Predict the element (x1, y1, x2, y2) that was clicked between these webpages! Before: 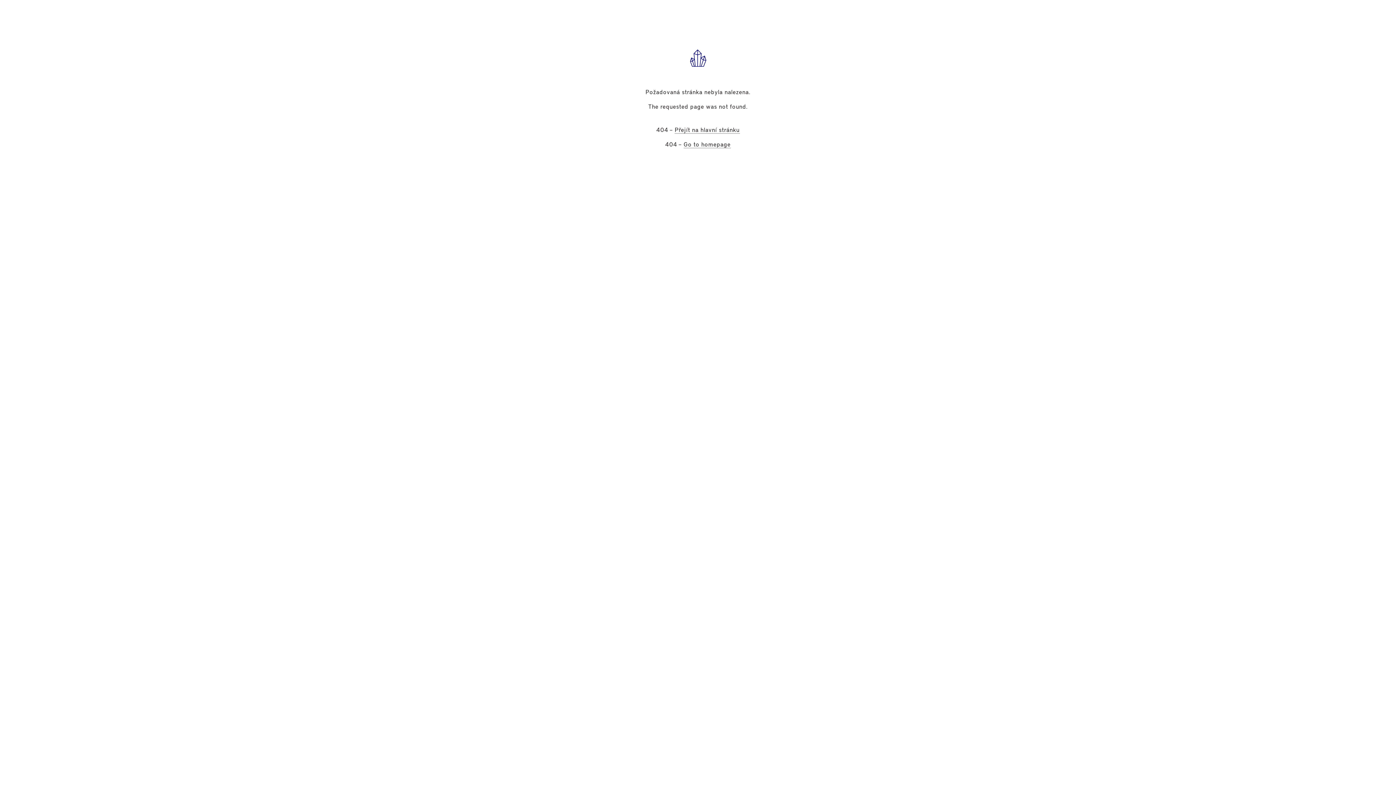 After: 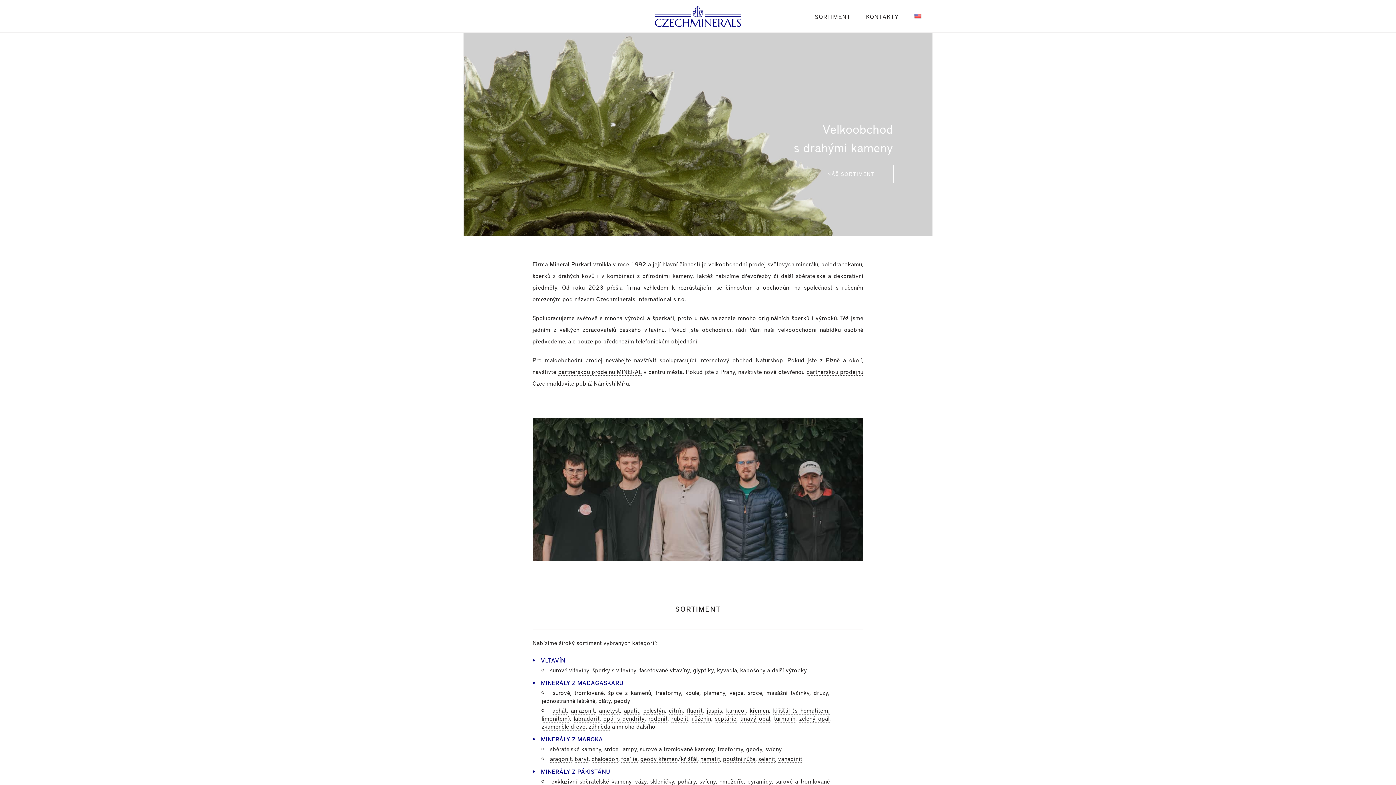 Action: bbox: (674, 125, 739, 133) label: Přejít na hlavní stránku